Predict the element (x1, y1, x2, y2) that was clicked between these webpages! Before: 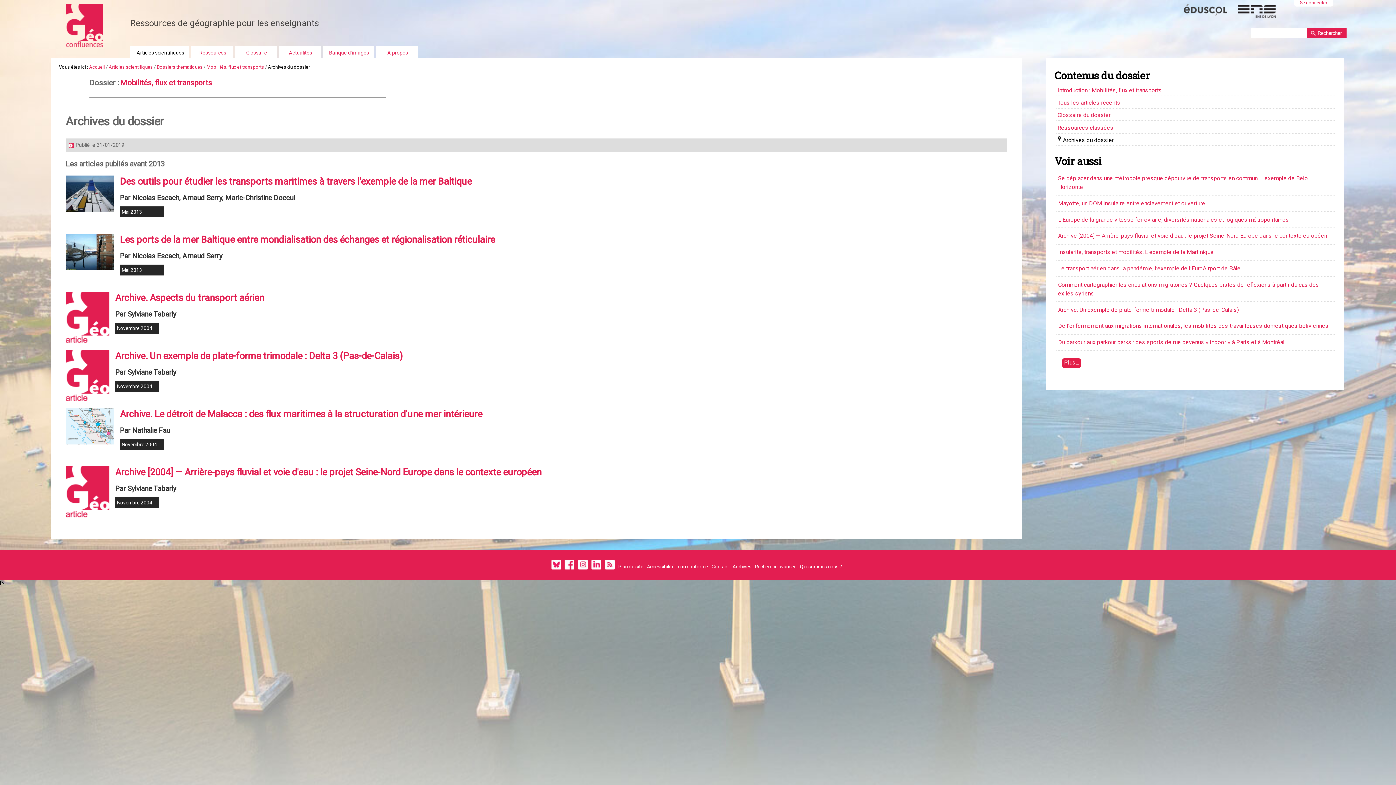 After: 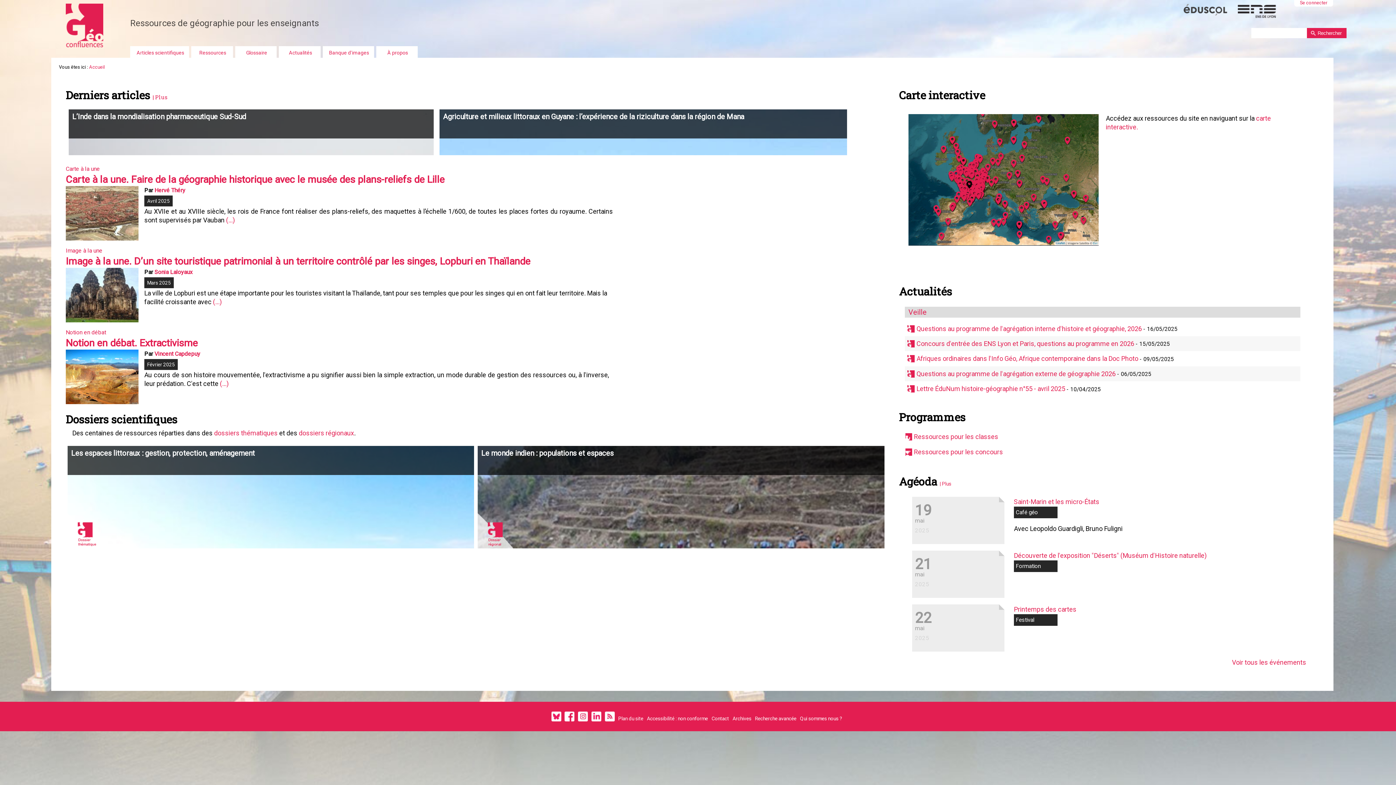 Action: bbox: (65, 3, 103, 47)